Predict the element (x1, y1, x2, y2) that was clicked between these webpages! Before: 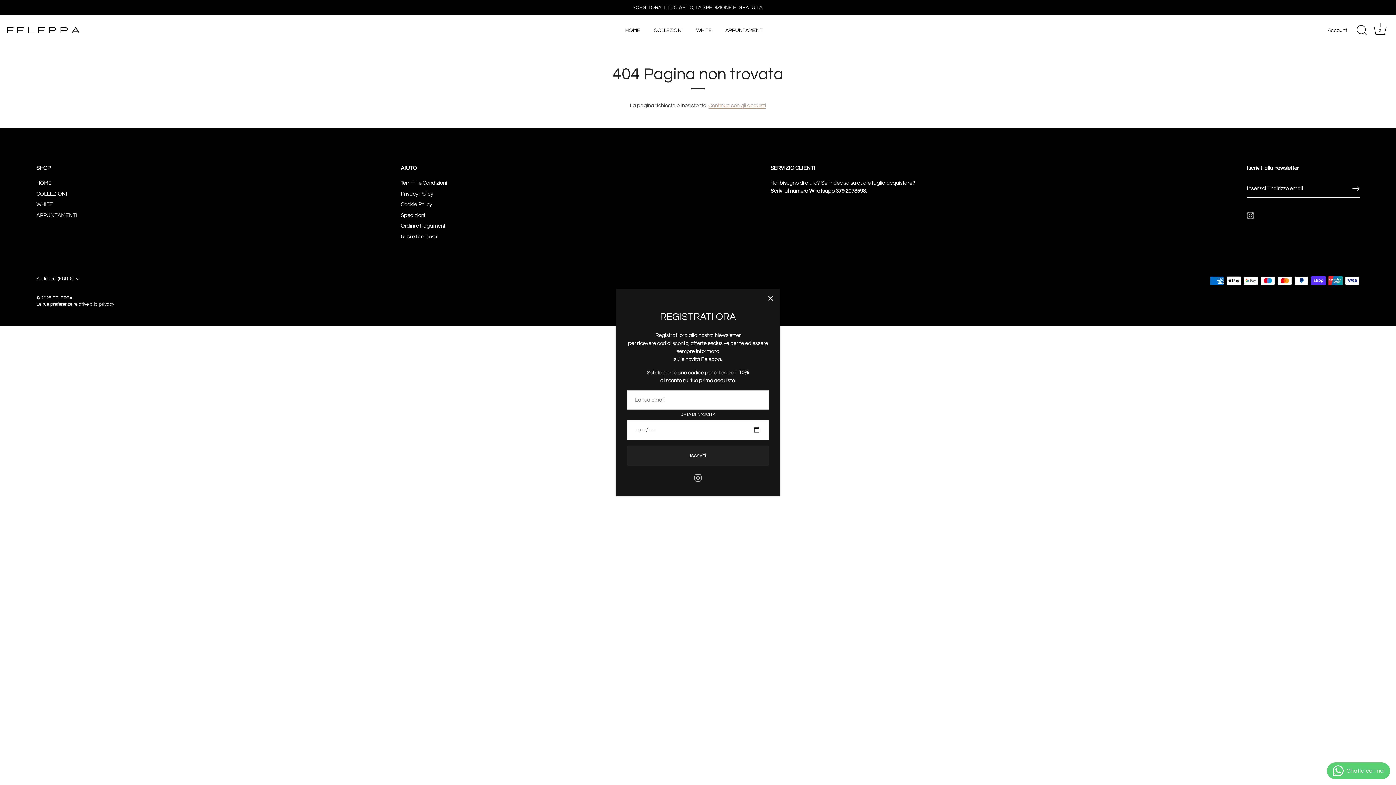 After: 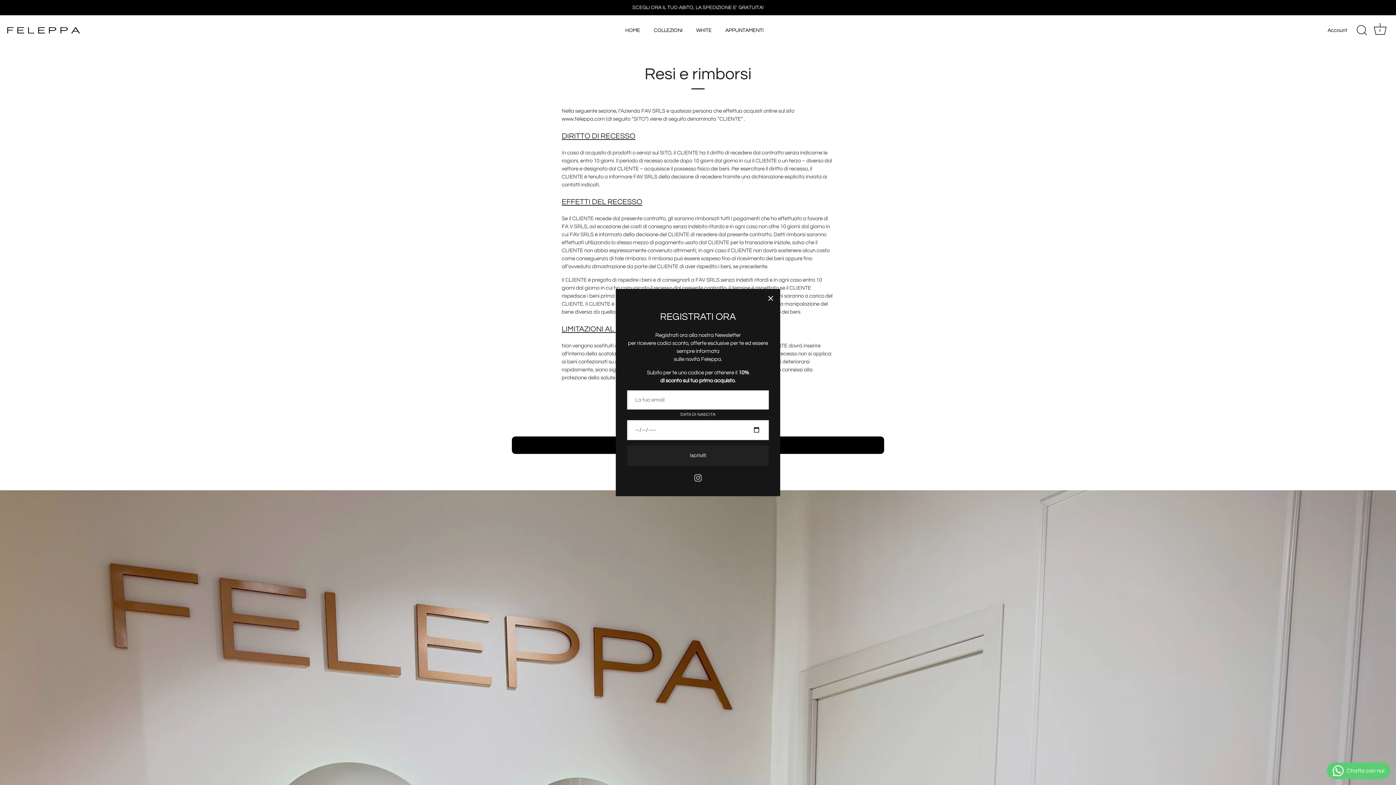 Action: bbox: (400, 234, 437, 239) label: Resi e Rimborsi